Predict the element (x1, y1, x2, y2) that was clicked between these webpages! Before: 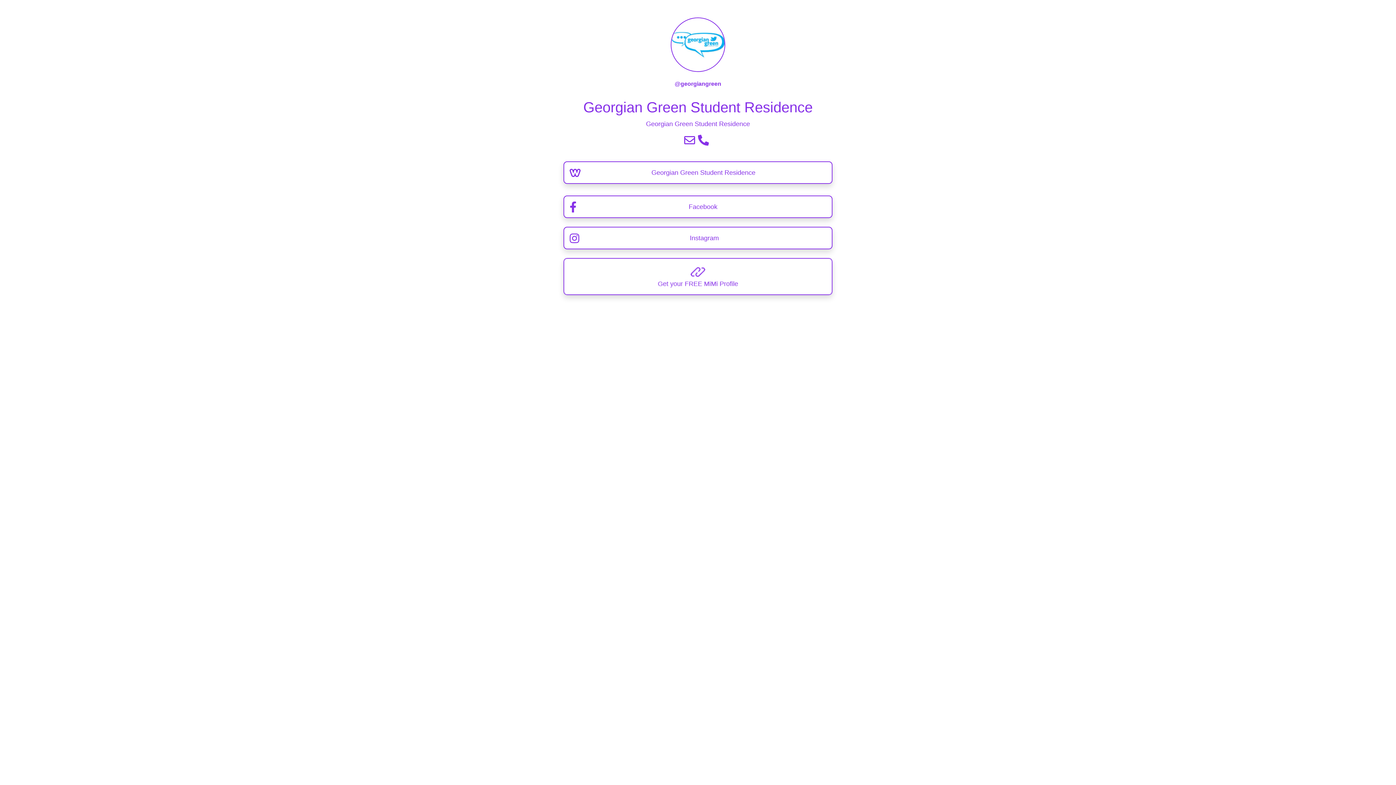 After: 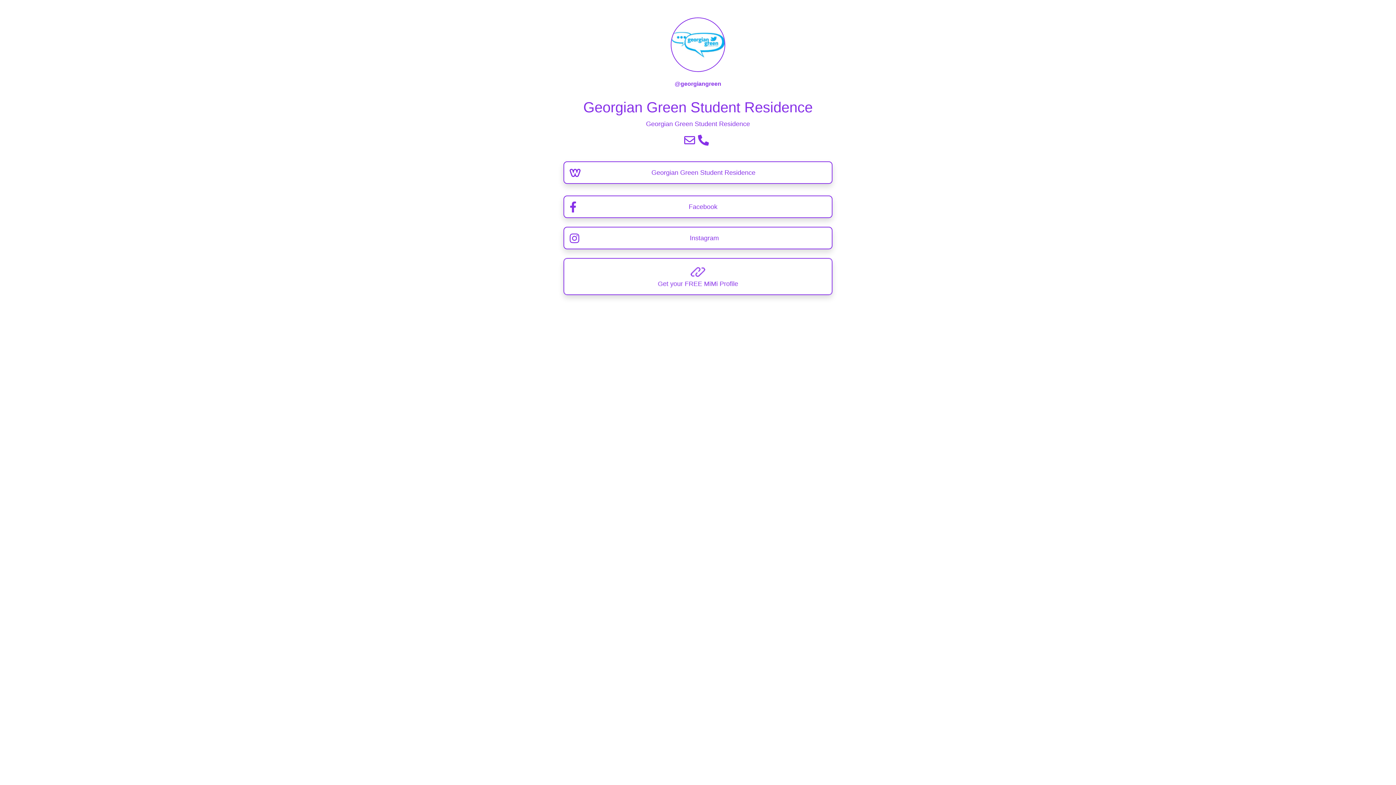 Action: bbox: (684, 139, 698, 145)